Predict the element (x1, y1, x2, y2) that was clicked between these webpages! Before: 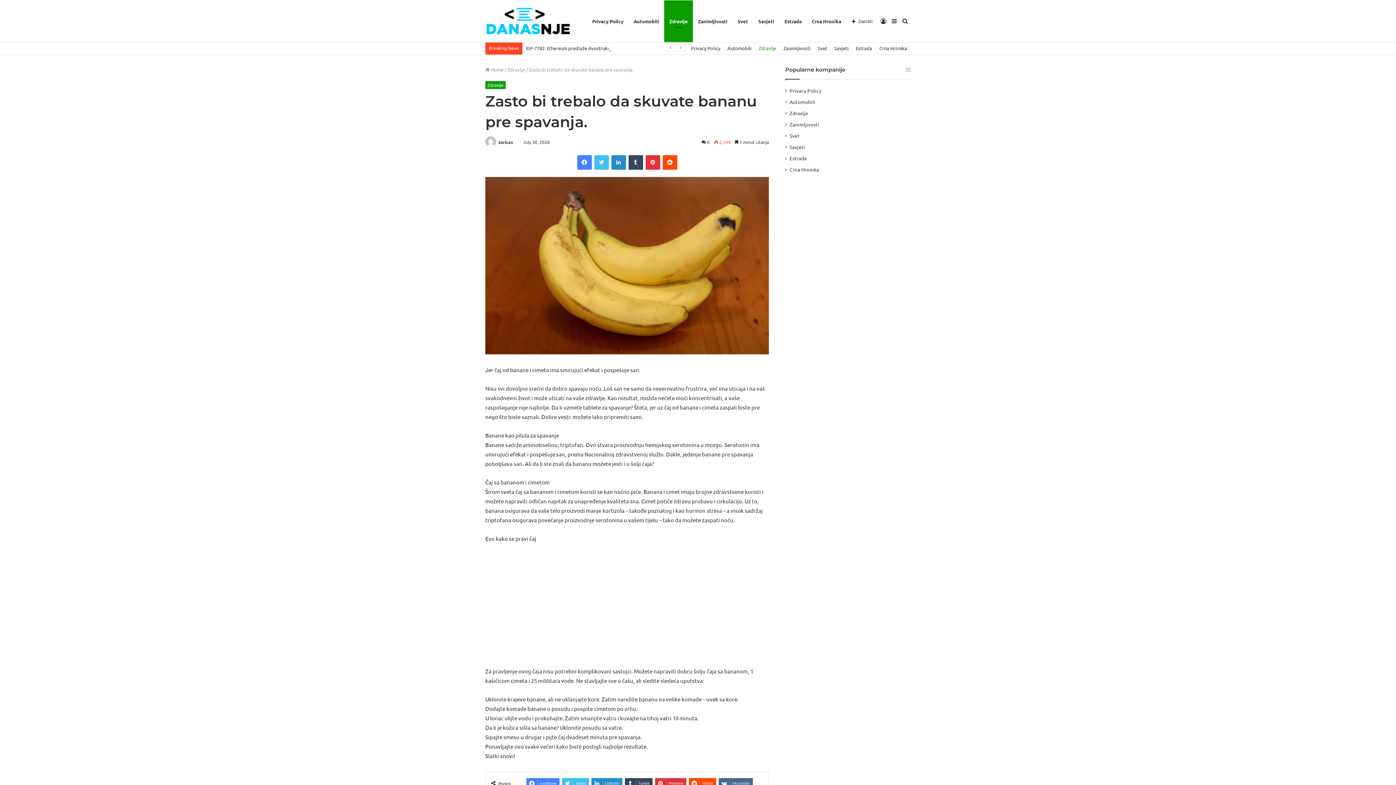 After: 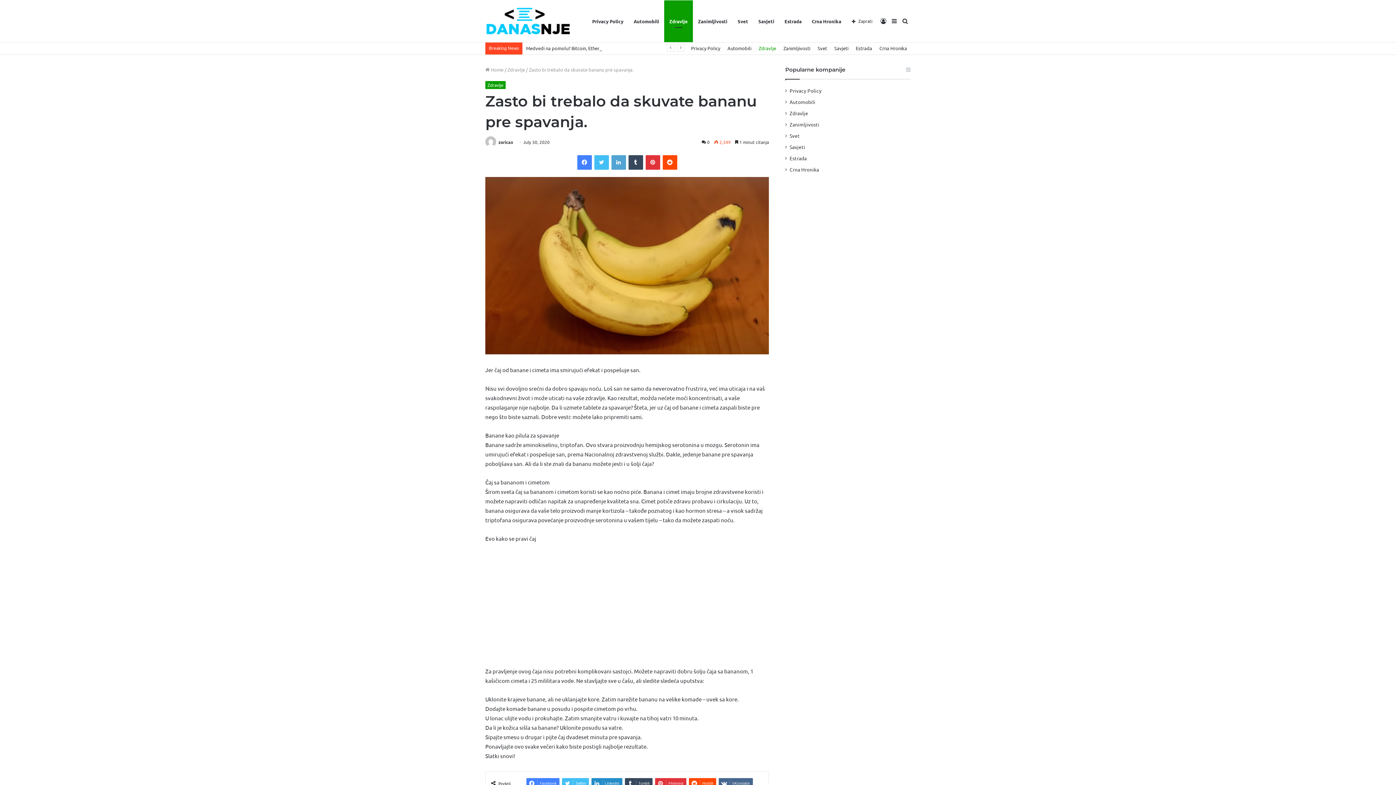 Action: bbox: (611, 155, 626, 169) label: LinkedIn